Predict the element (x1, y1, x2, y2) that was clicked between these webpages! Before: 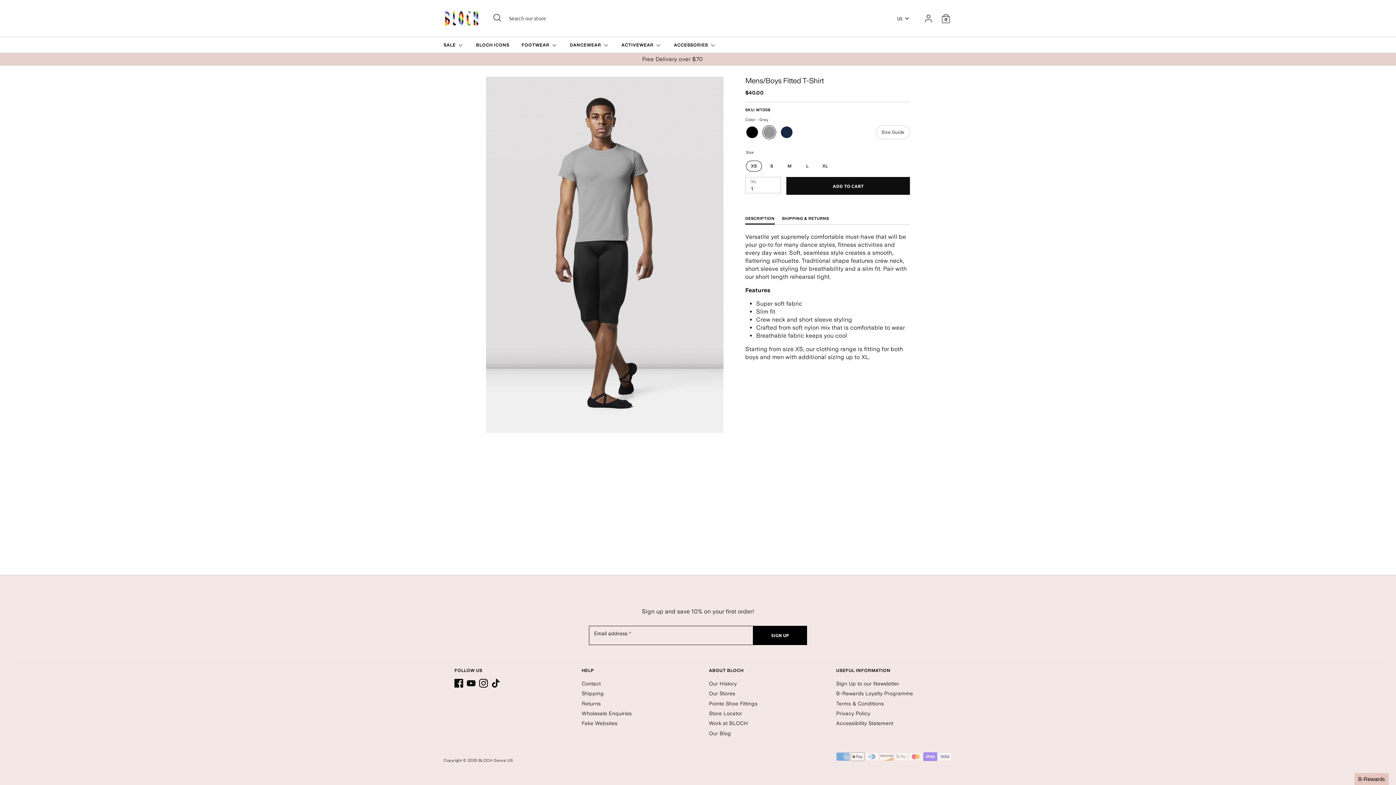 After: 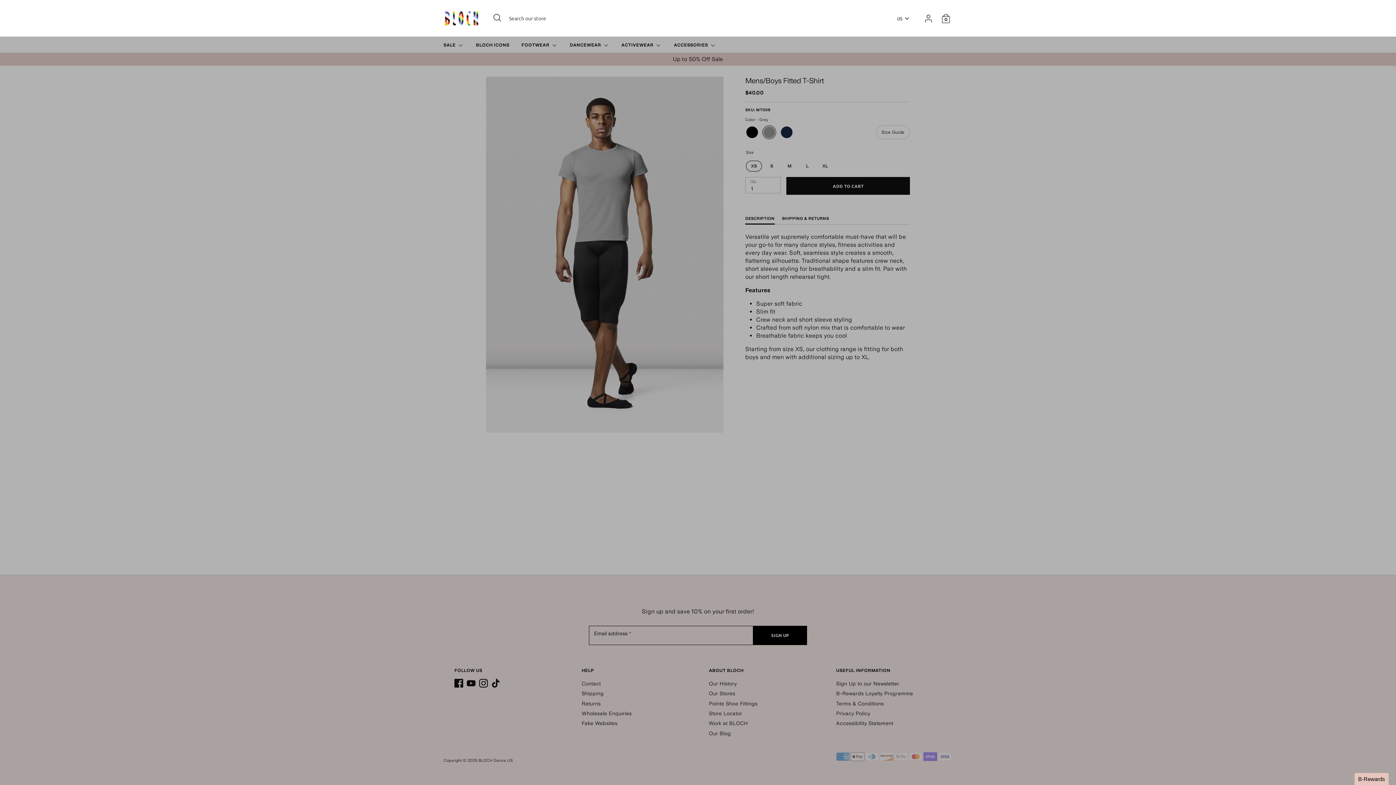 Action: label: Open Search bbox: (490, 11, 504, 24)